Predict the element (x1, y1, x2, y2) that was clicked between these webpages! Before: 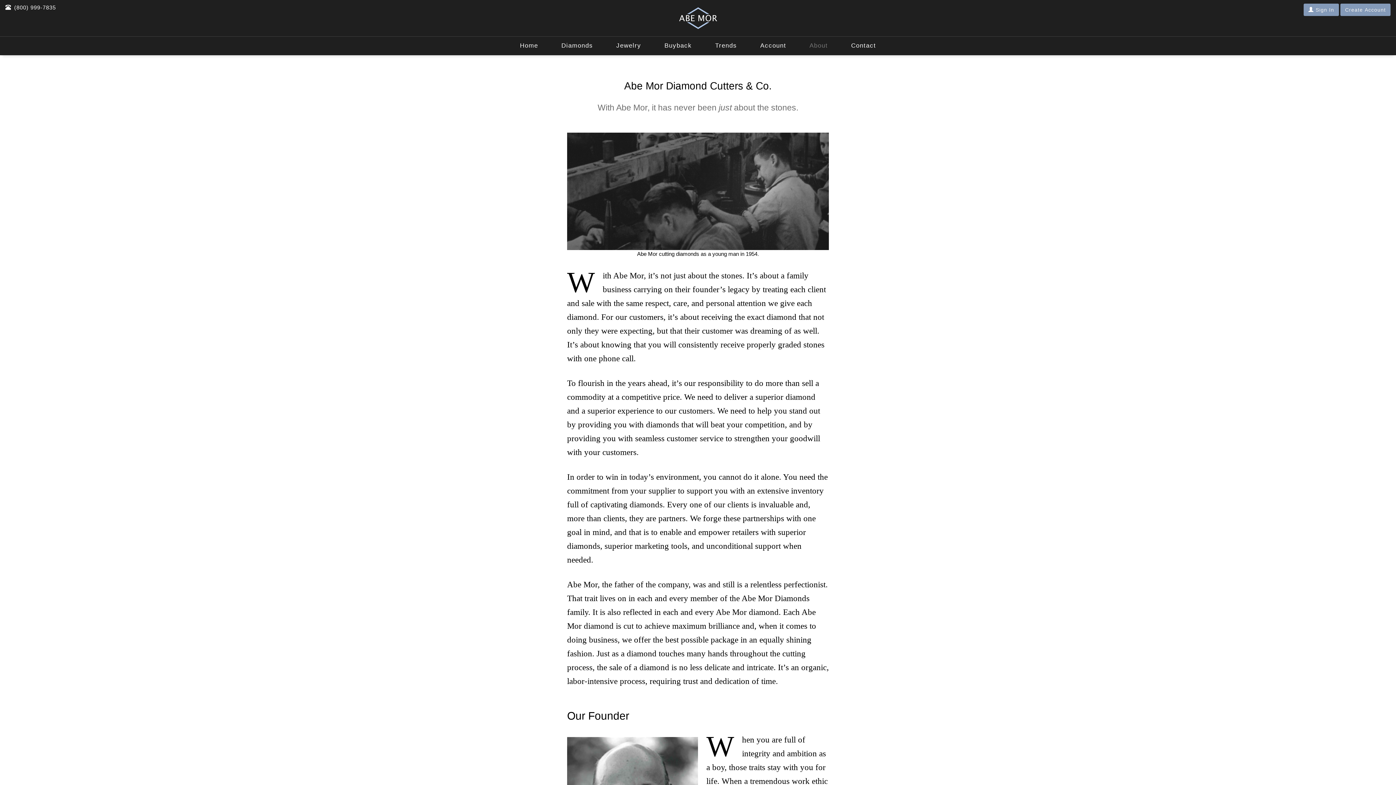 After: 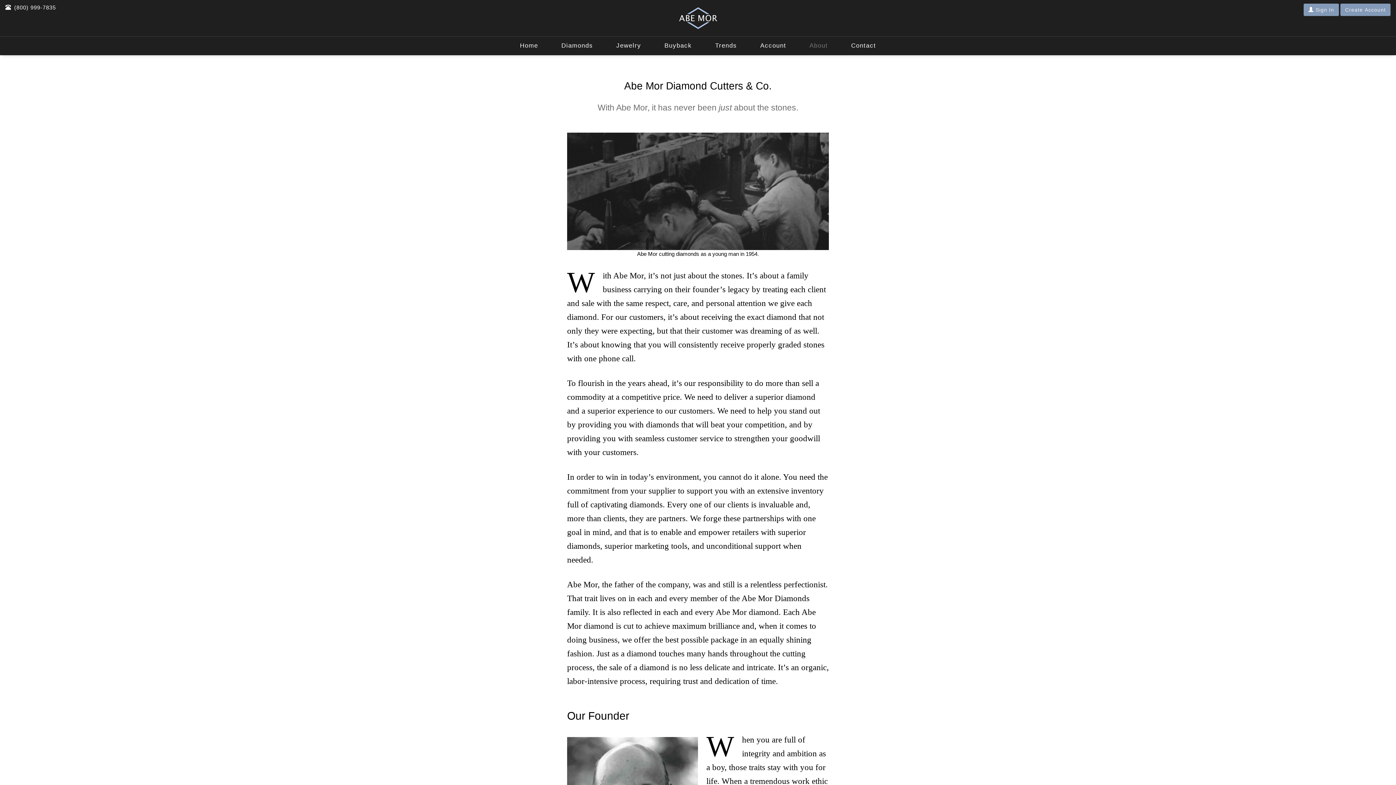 Action: bbox: (709, 36, 742, 54) label: Trends